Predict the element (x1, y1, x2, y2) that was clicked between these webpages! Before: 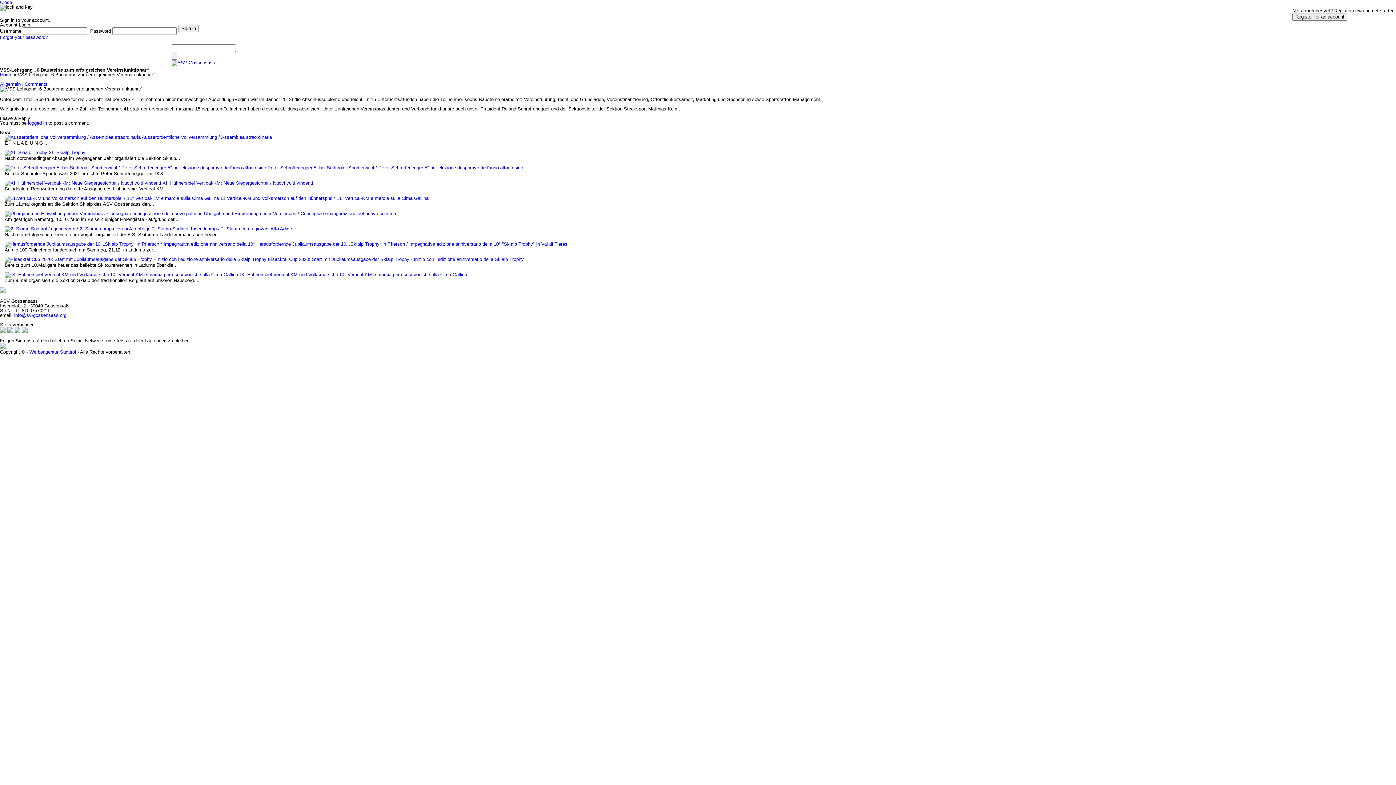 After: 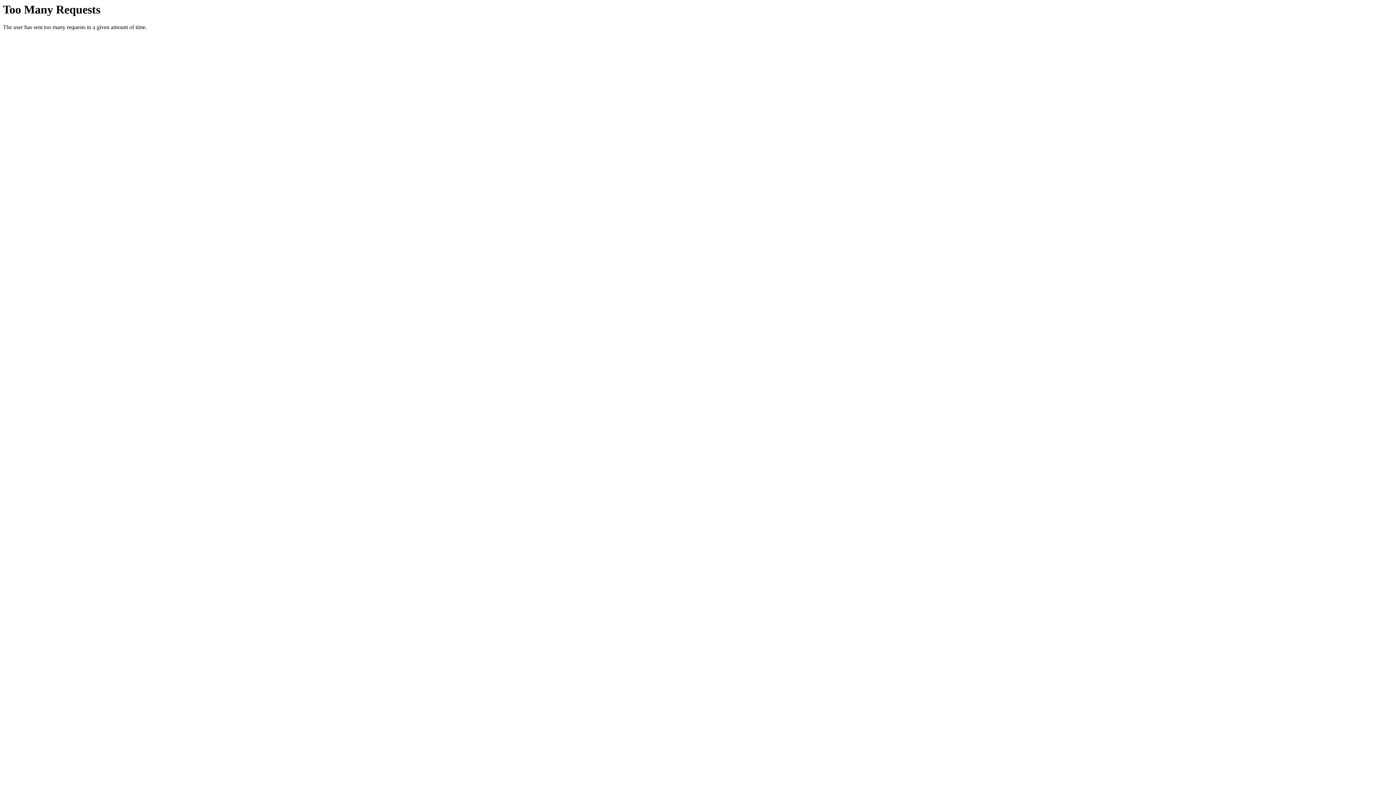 Action: bbox: (152, 226, 292, 231) label: 2. Skimo Südtirol Jugendcamp / 2. Skimo camp giovani Alto Adige